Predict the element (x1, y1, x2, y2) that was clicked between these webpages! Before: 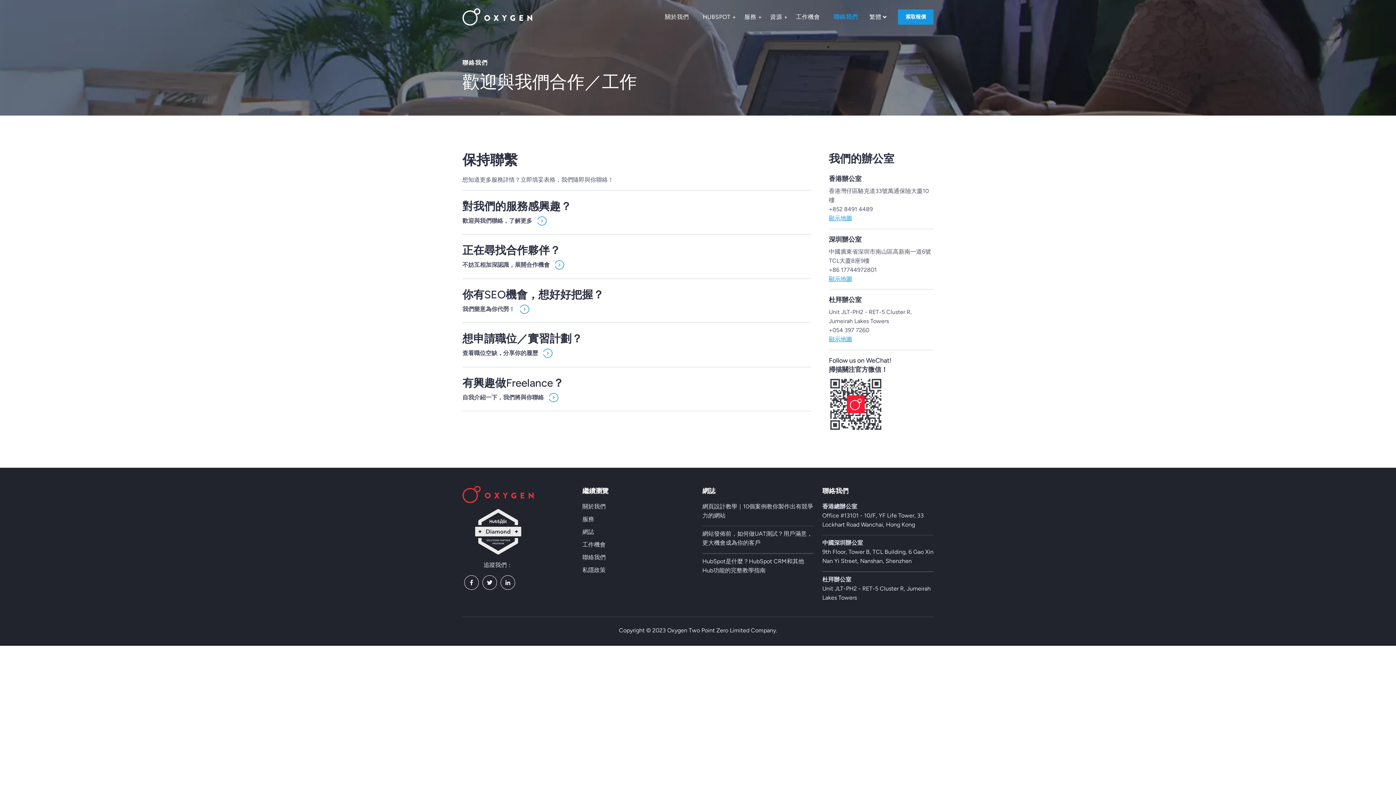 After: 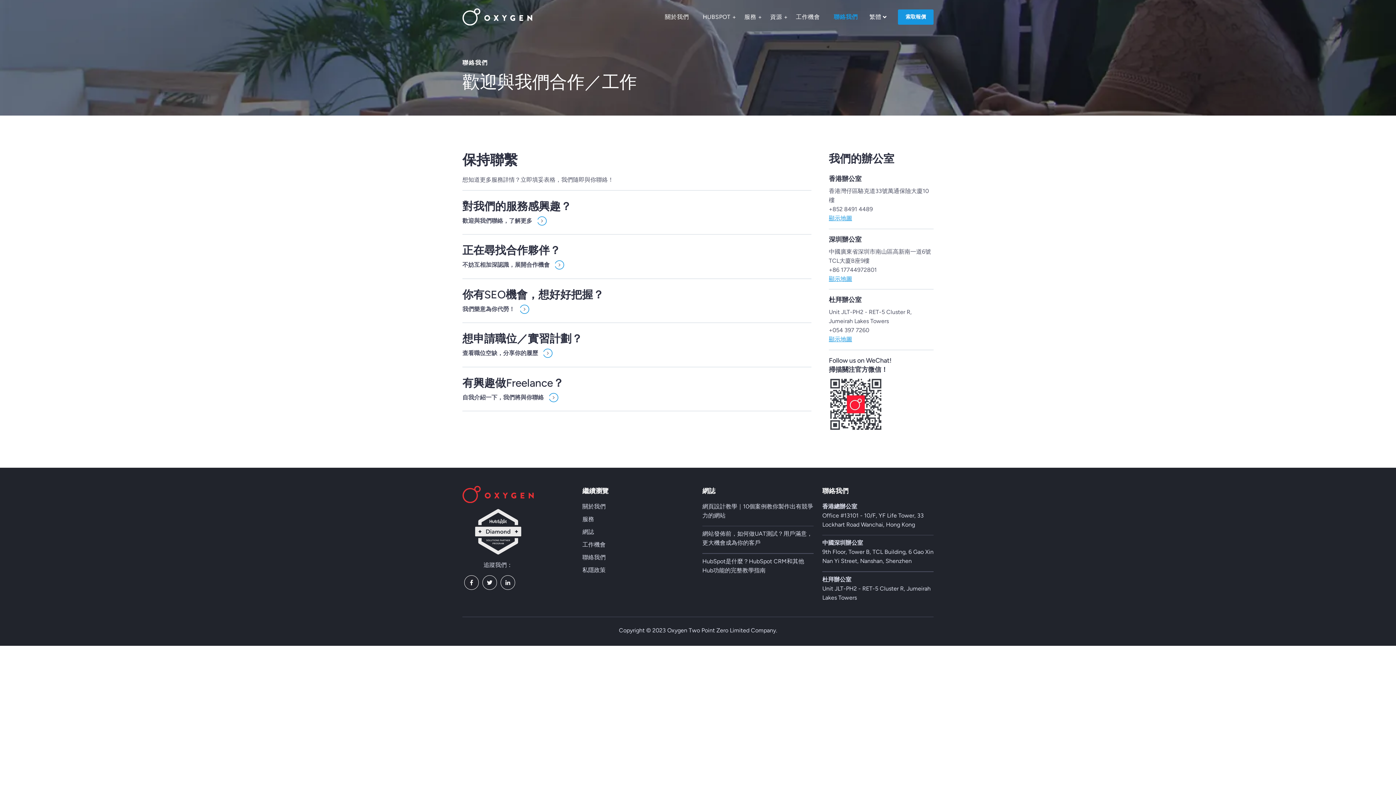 Action: bbox: (462, 575, 480, 592)